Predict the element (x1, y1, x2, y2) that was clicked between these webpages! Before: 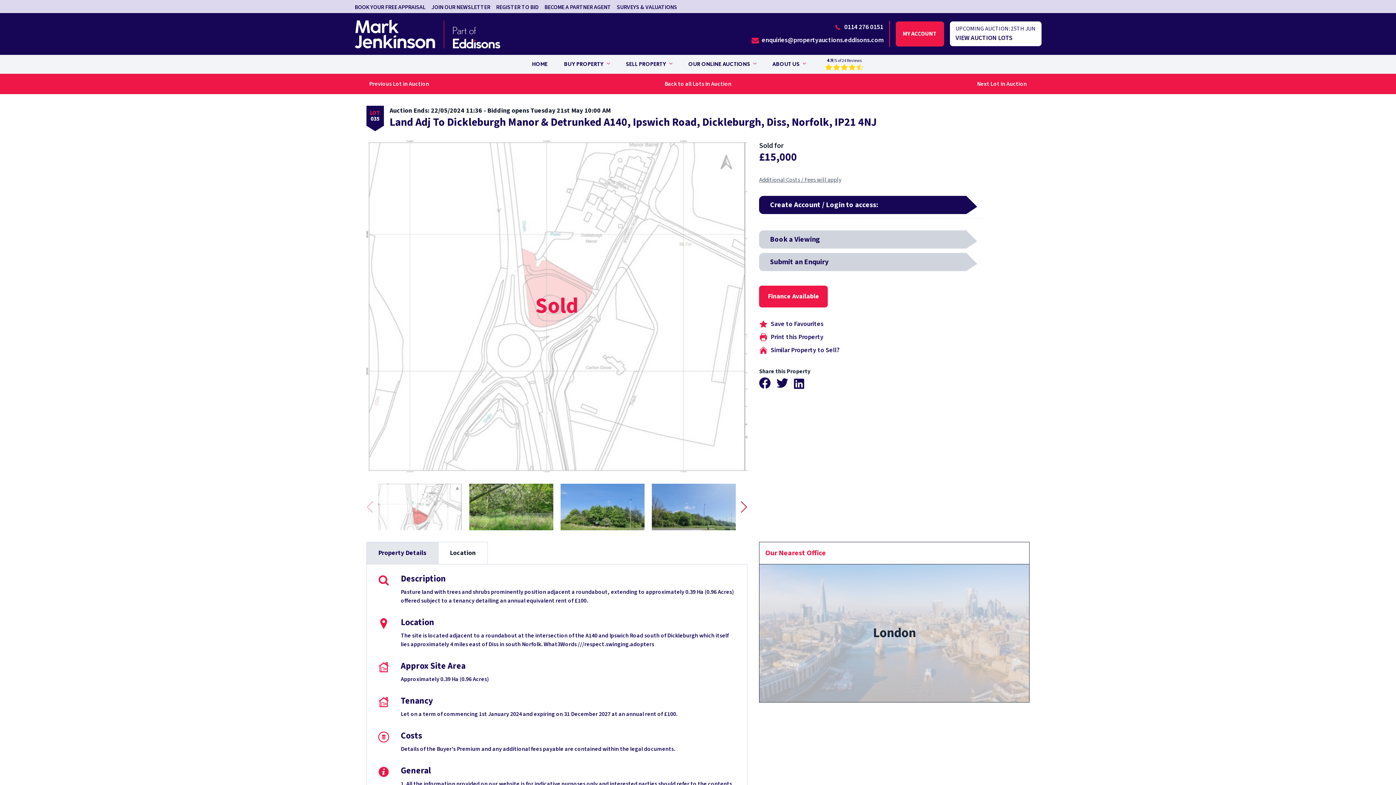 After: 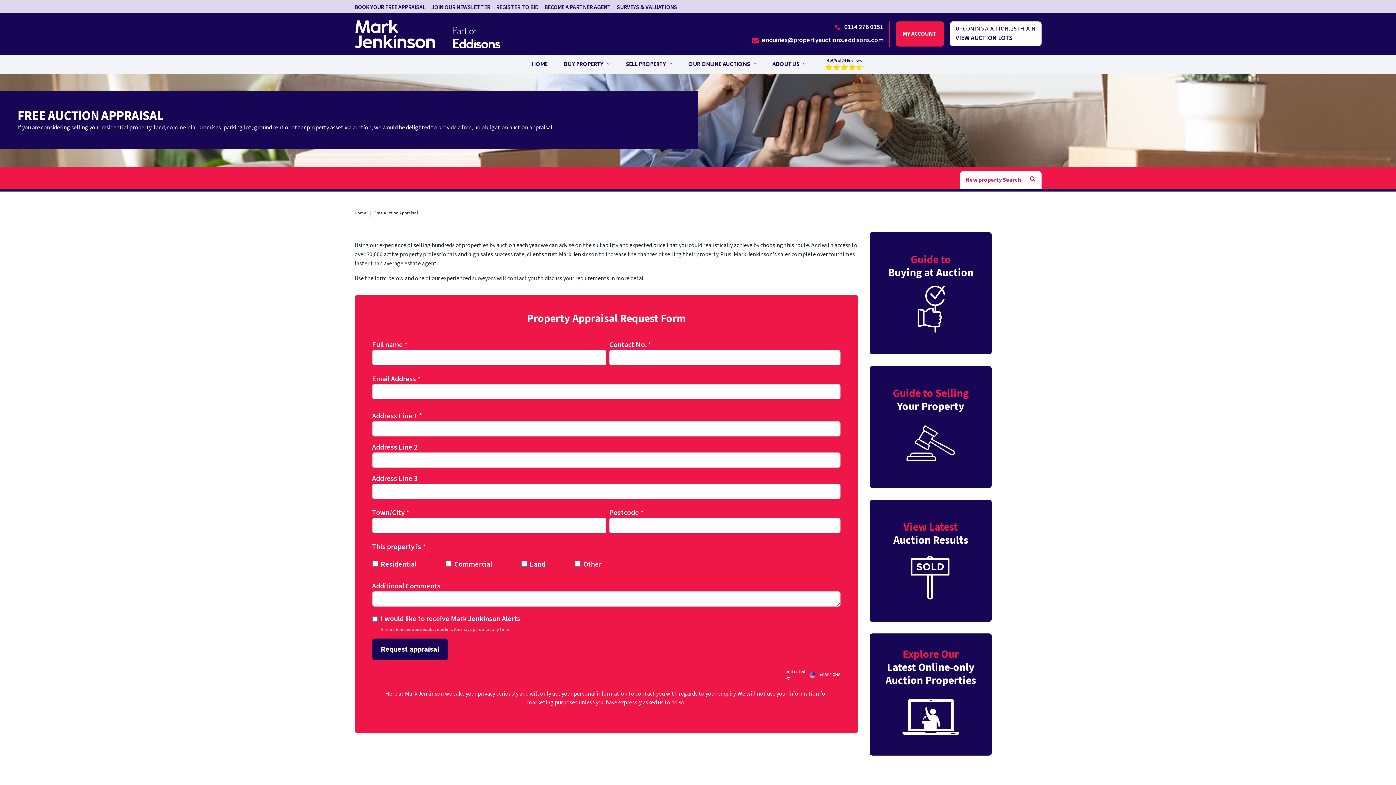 Action: label: SELL PROPERTY bbox: (626, 59, 666, 68)